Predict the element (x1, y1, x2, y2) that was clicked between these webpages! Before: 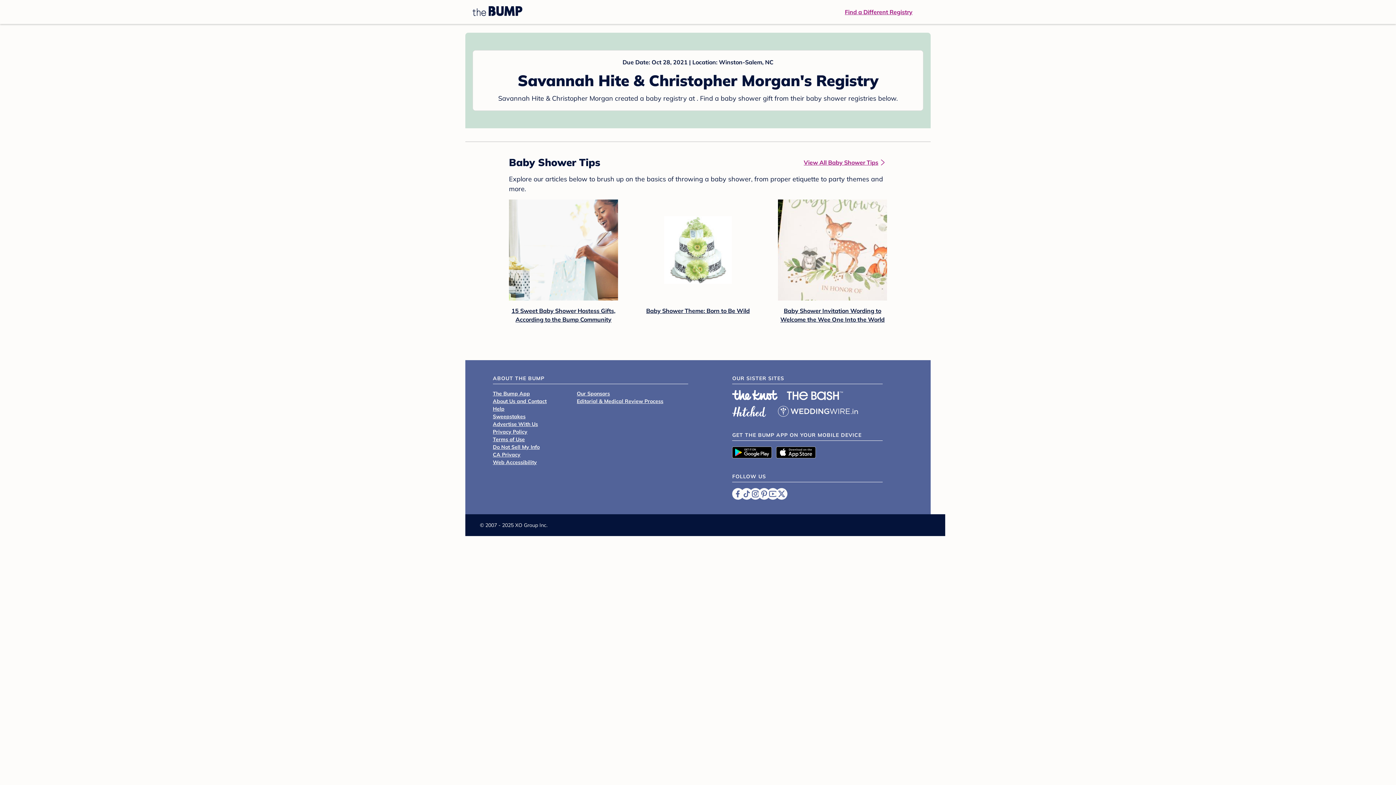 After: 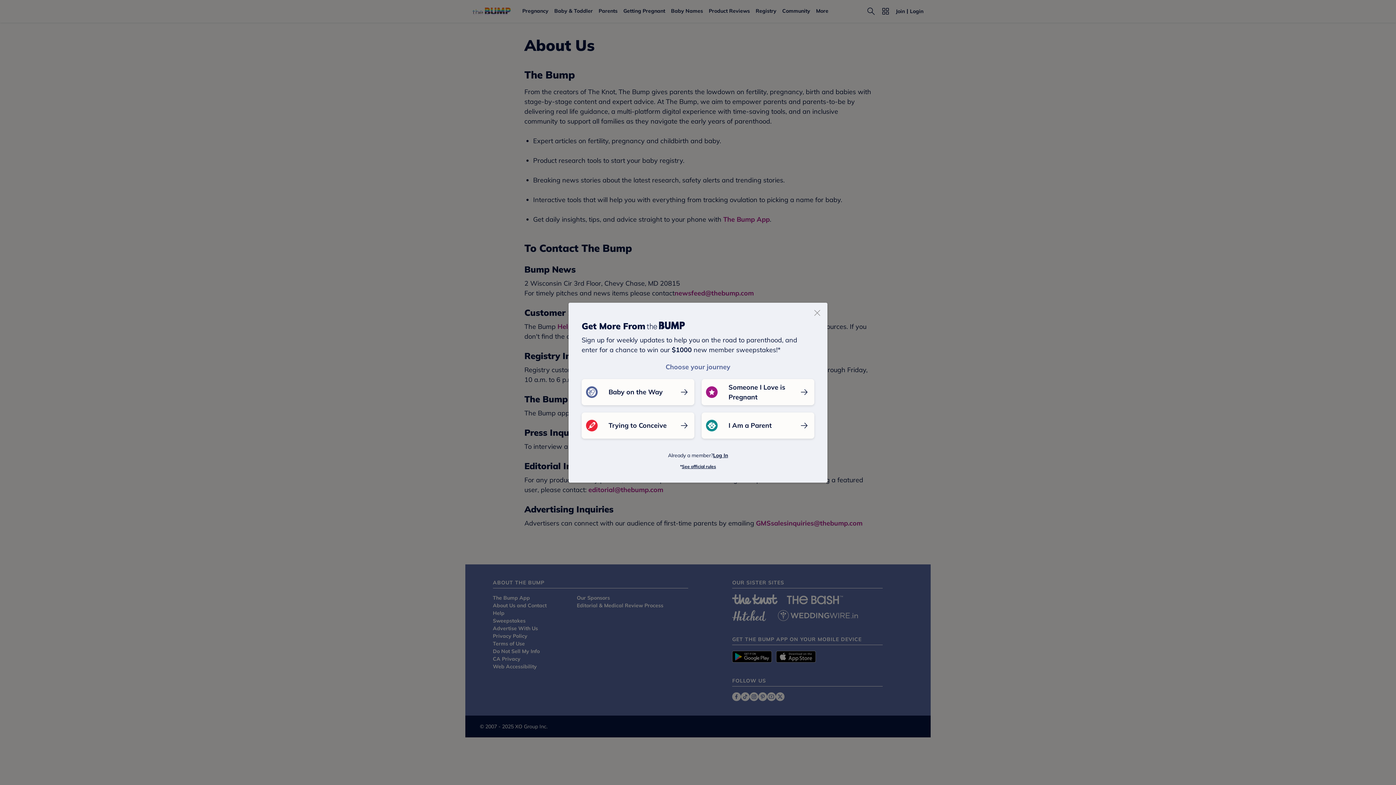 Action: label: About Us and Contact bbox: (493, 398, 546, 404)